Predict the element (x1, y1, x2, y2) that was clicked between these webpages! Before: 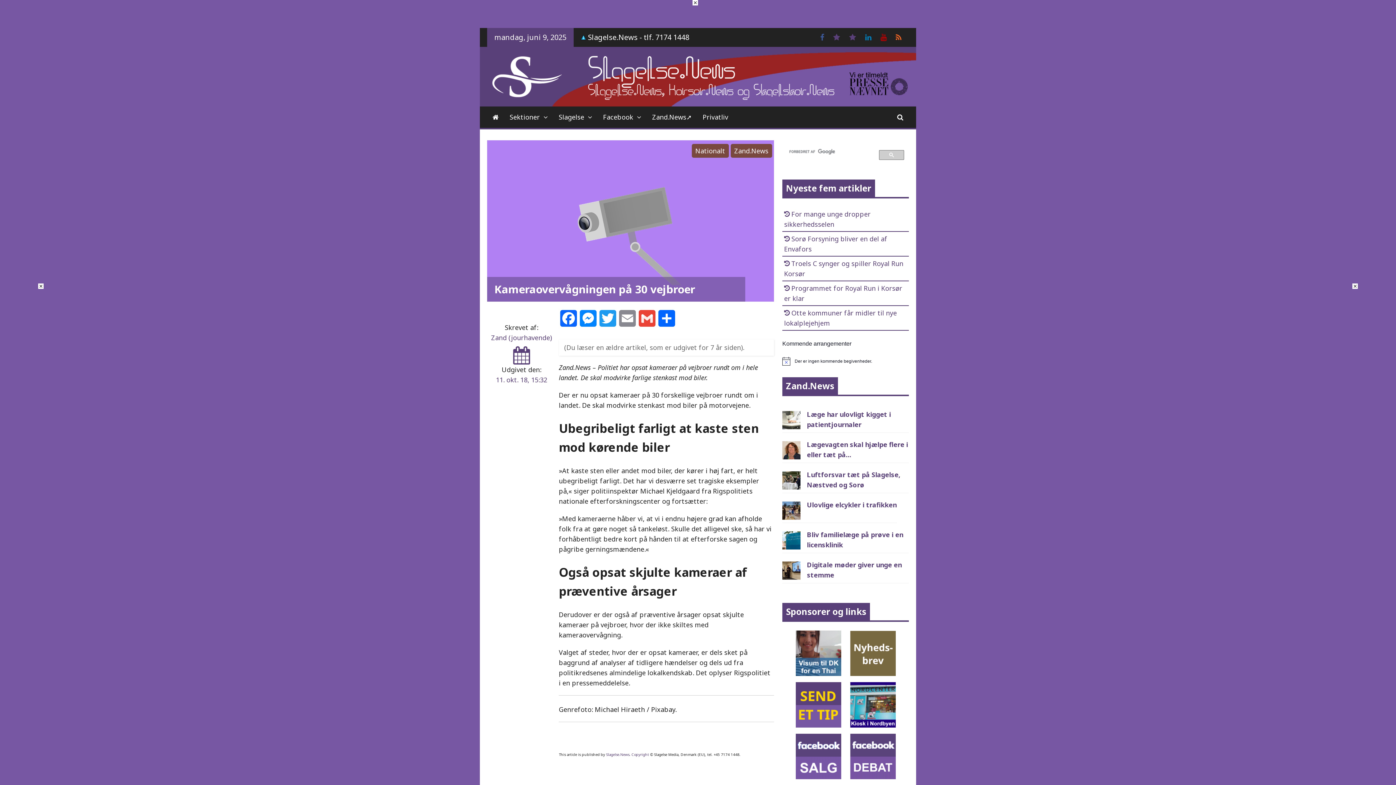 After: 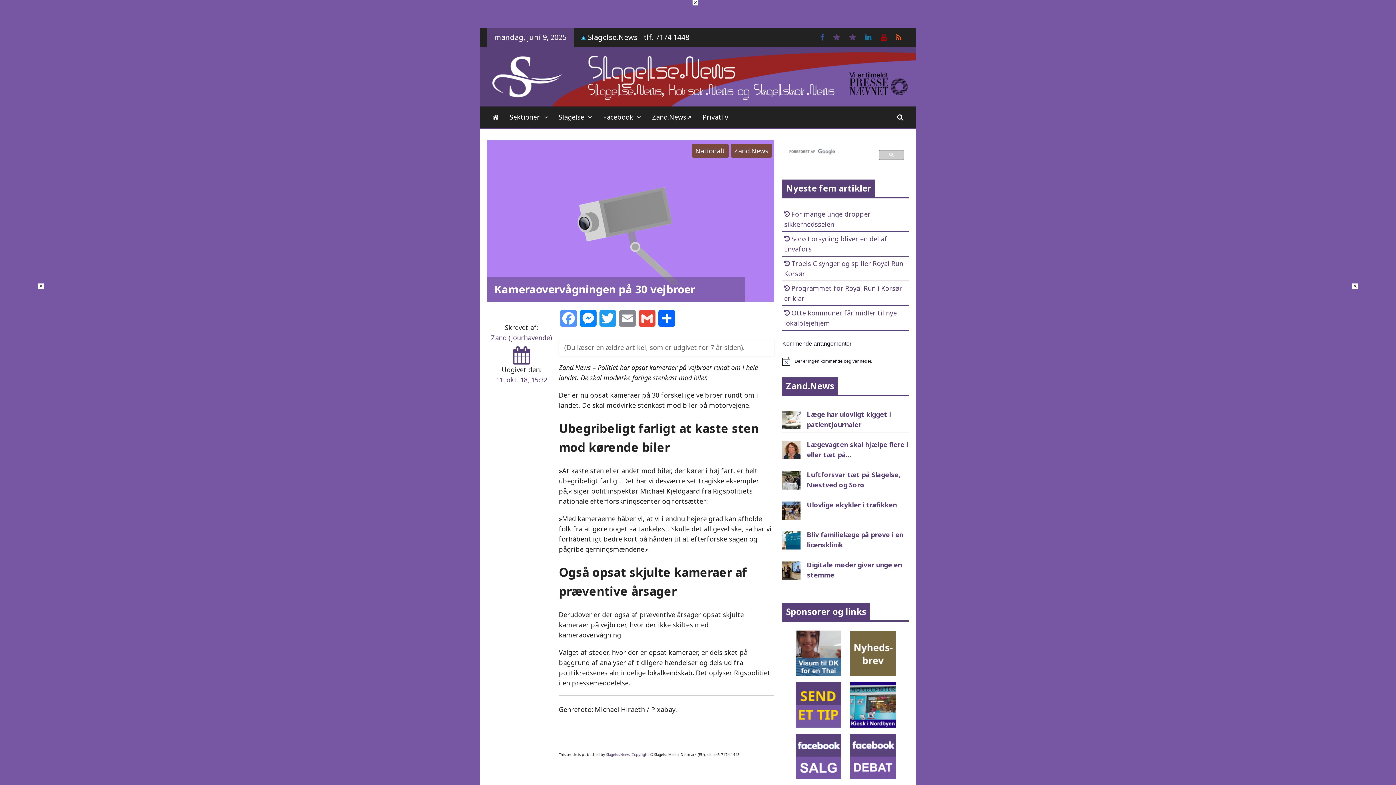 Action: label: Facebook bbox: (558, 310, 578, 332)